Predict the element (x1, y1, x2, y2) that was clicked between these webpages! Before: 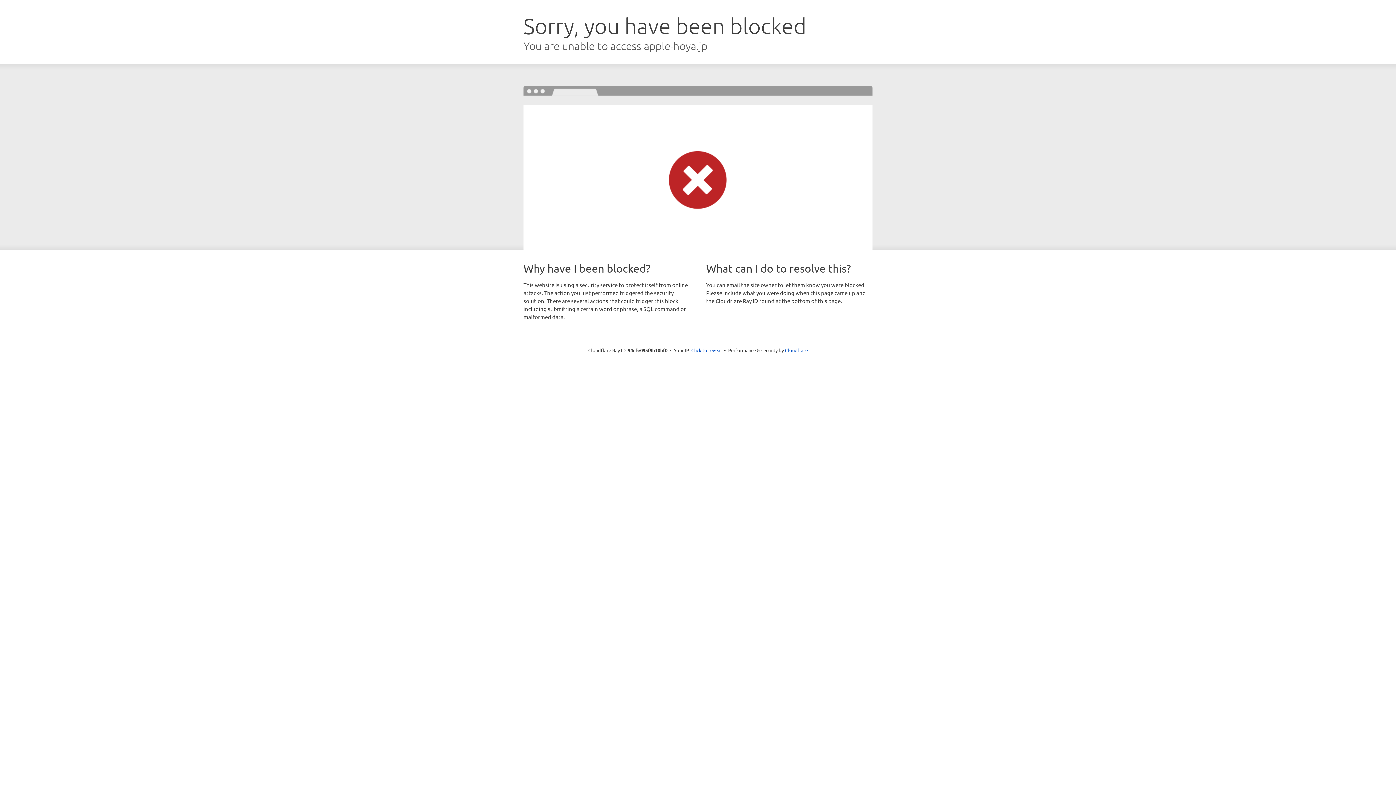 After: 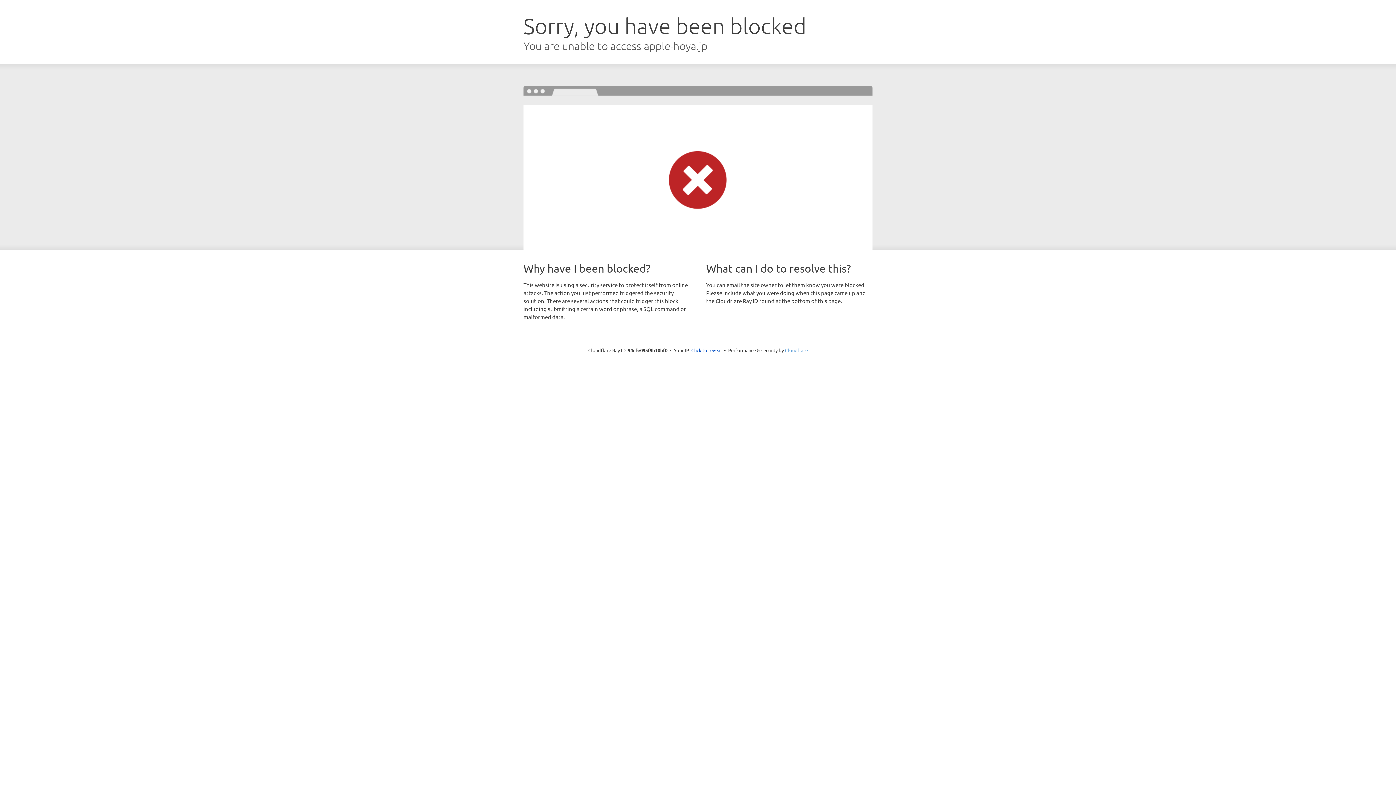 Action: bbox: (785, 347, 808, 353) label: Cloudflare